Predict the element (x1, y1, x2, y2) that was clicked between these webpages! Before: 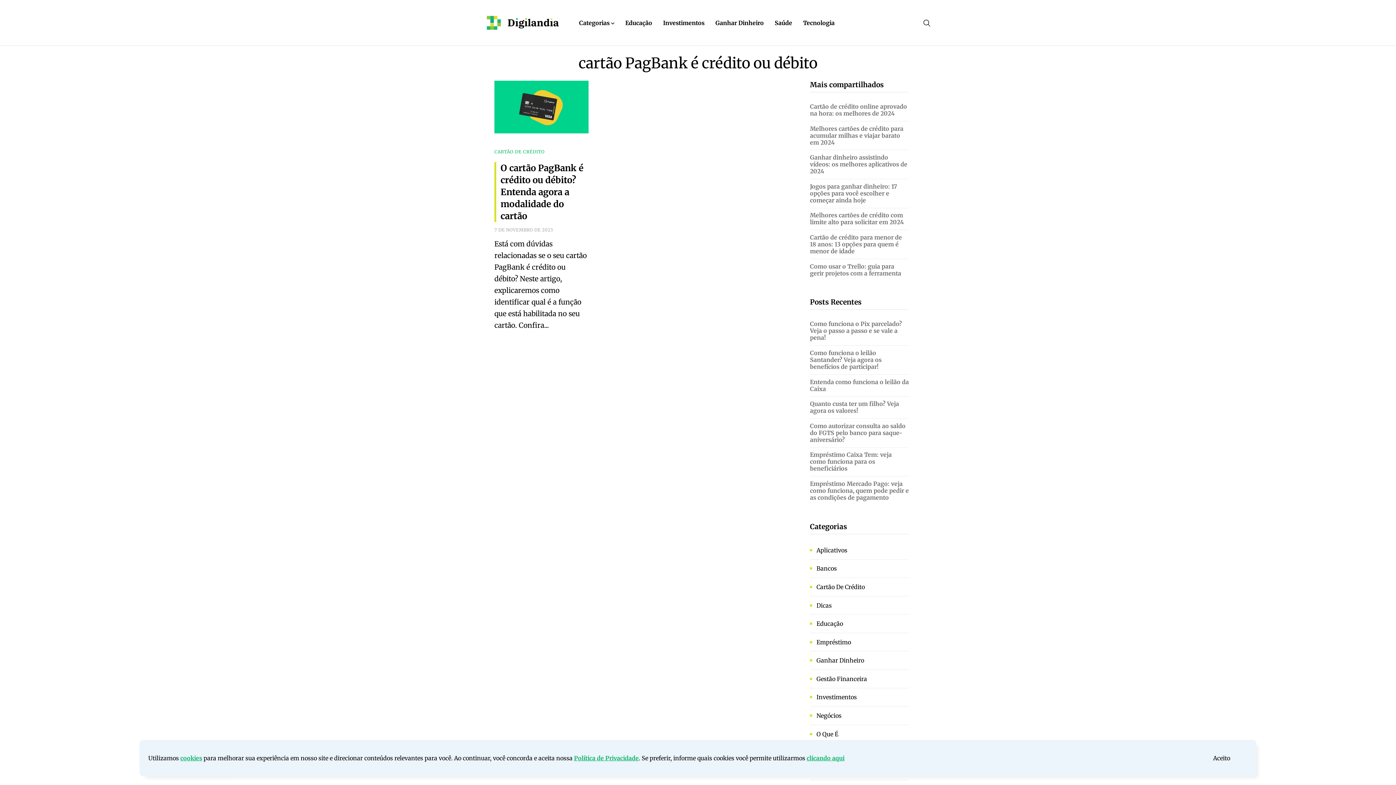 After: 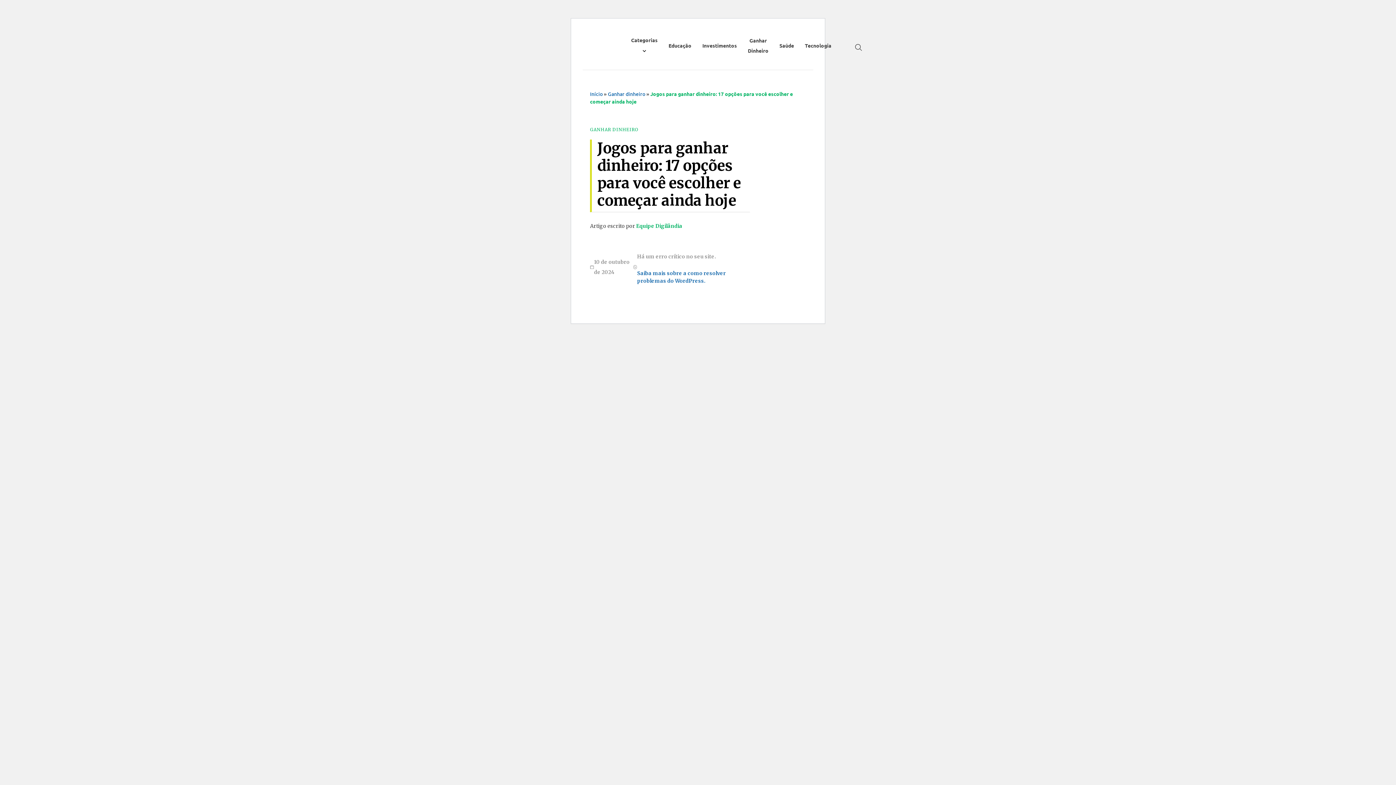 Action: label: Jogos para ganhar dinheiro: 17 opções para você escolher e começar ainda hoje bbox: (810, 182, 897, 203)